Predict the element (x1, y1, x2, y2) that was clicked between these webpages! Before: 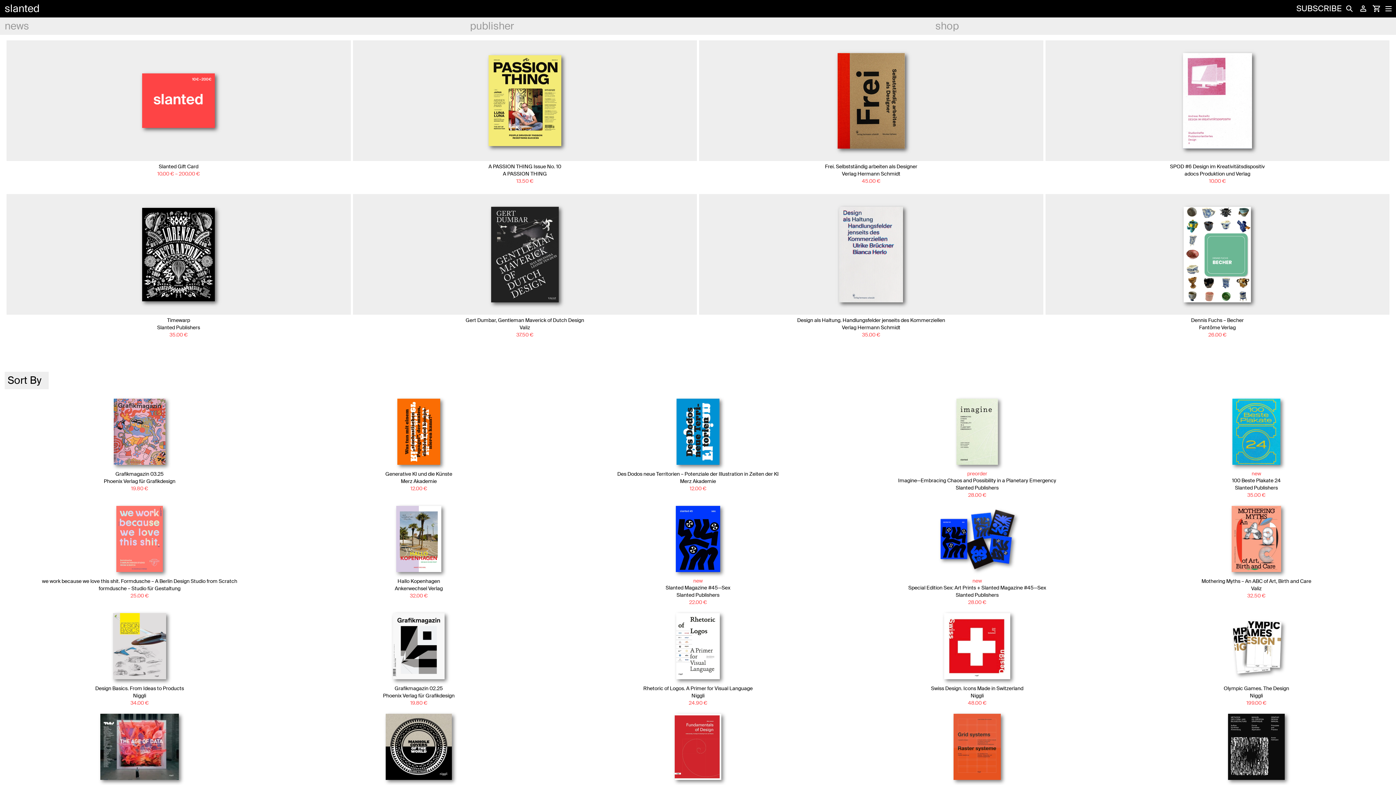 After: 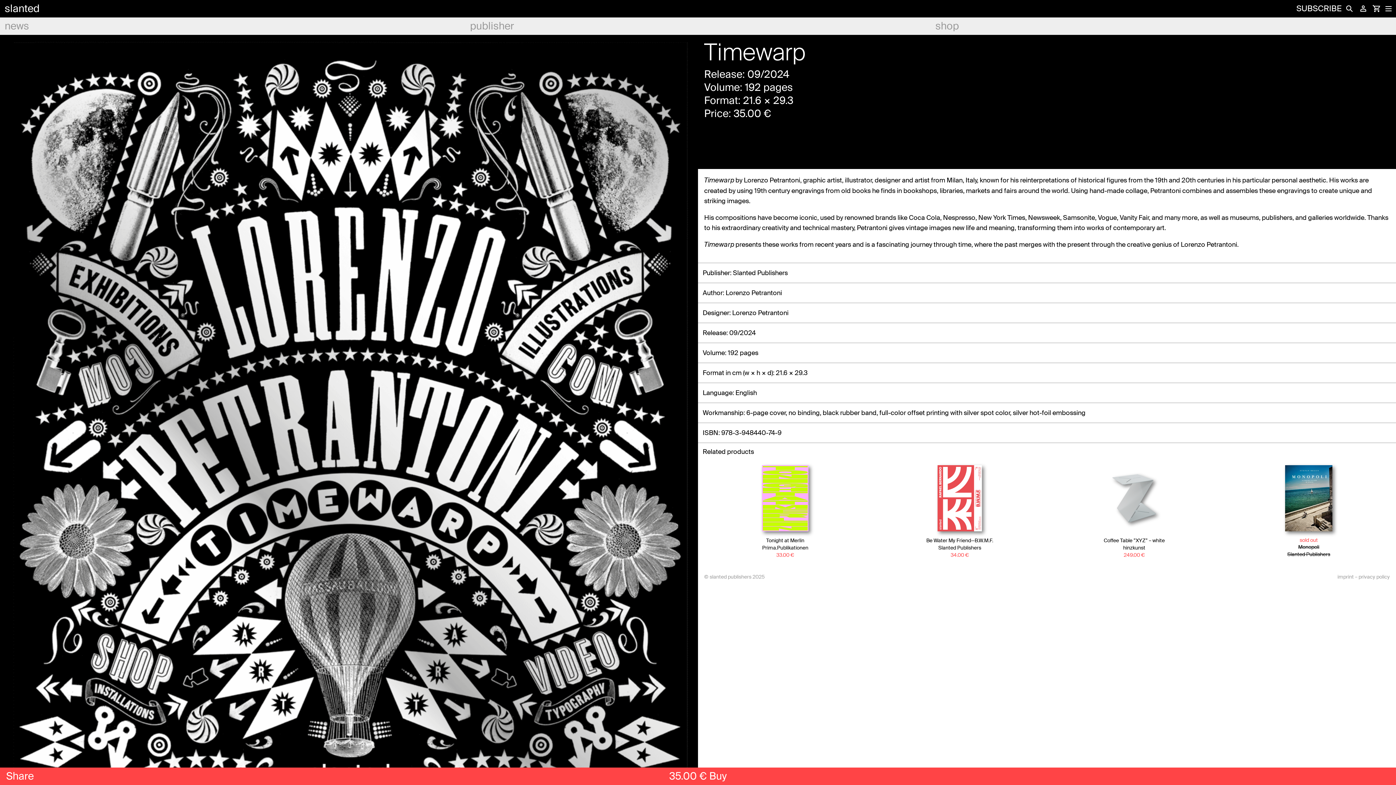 Action: bbox: (12, 199, 345, 309)